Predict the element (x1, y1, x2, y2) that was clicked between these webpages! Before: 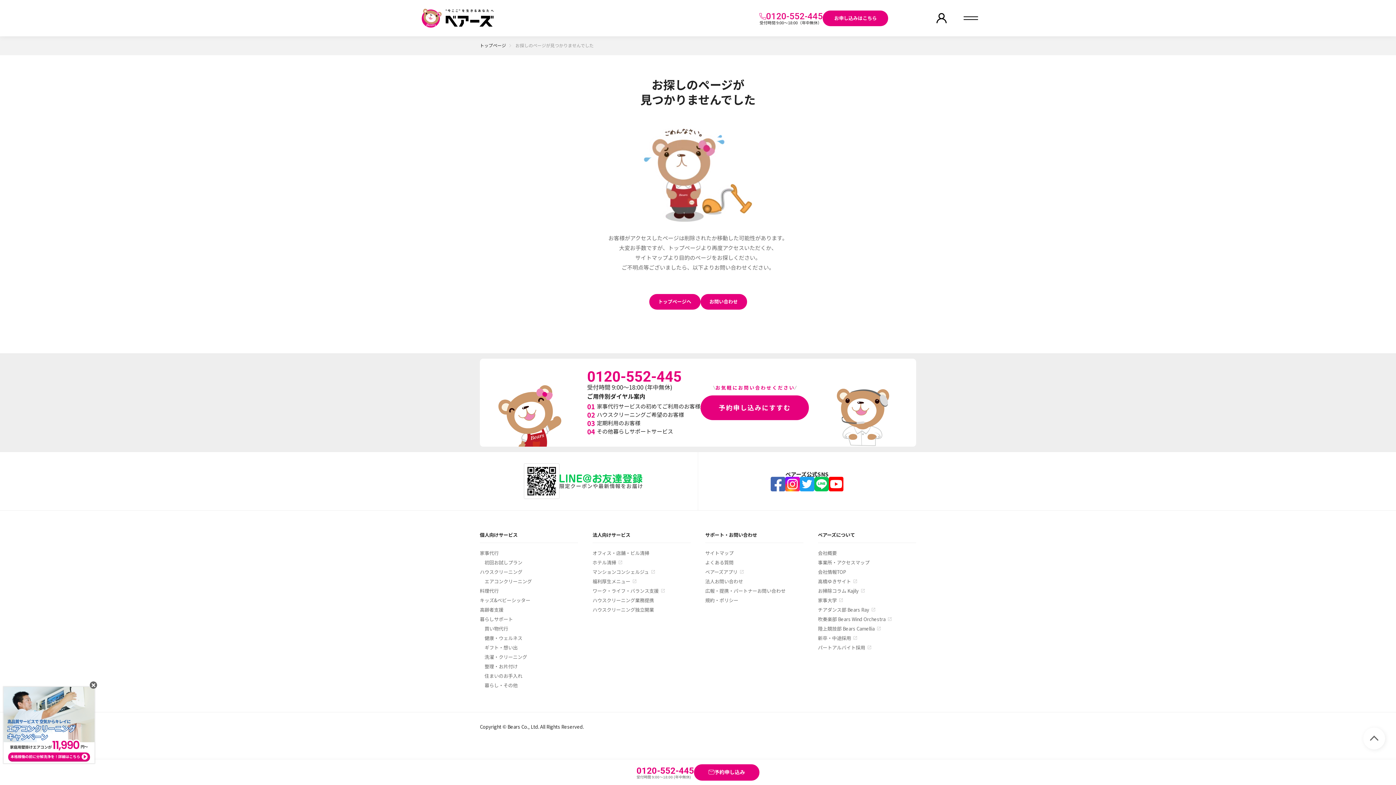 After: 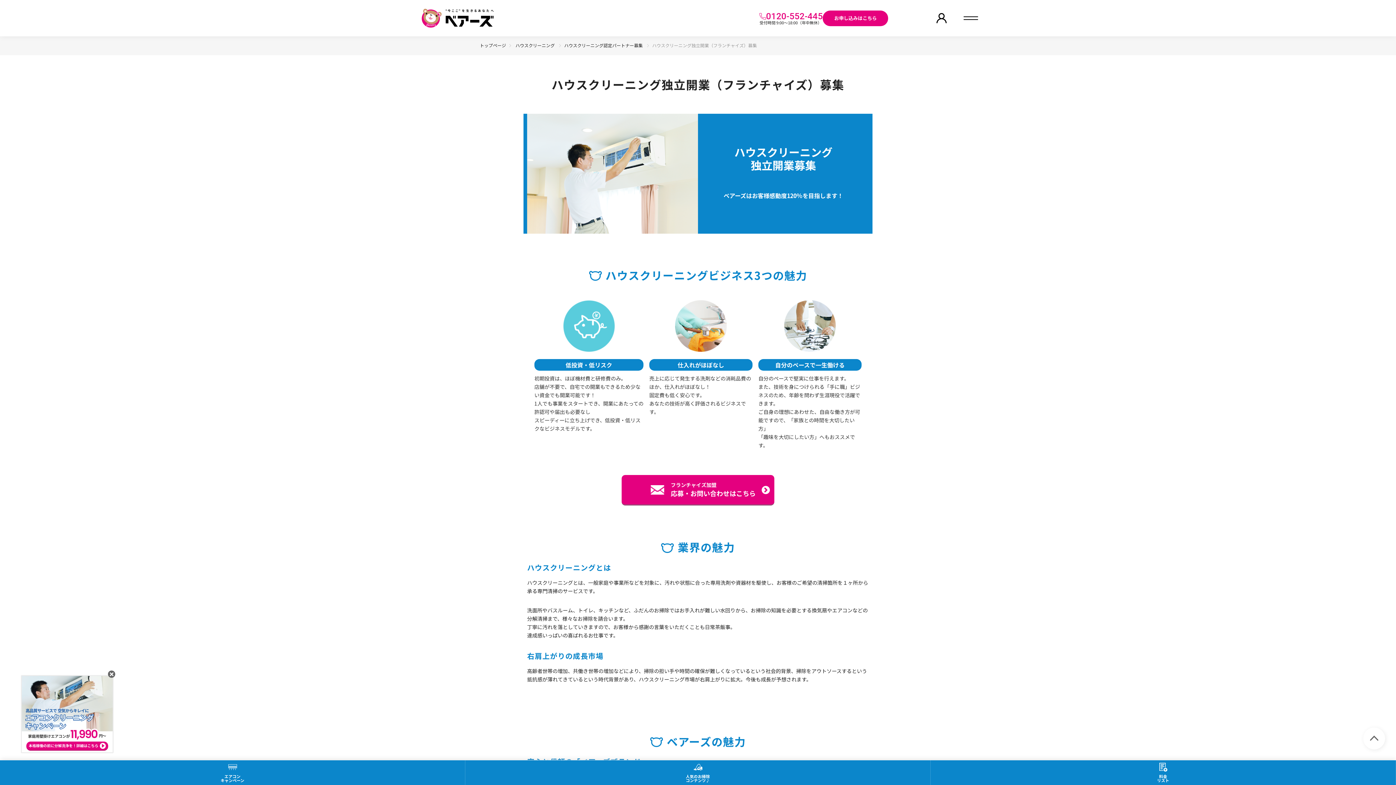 Action: label: ハウスクリーニング独立開業 bbox: (592, 606, 654, 613)